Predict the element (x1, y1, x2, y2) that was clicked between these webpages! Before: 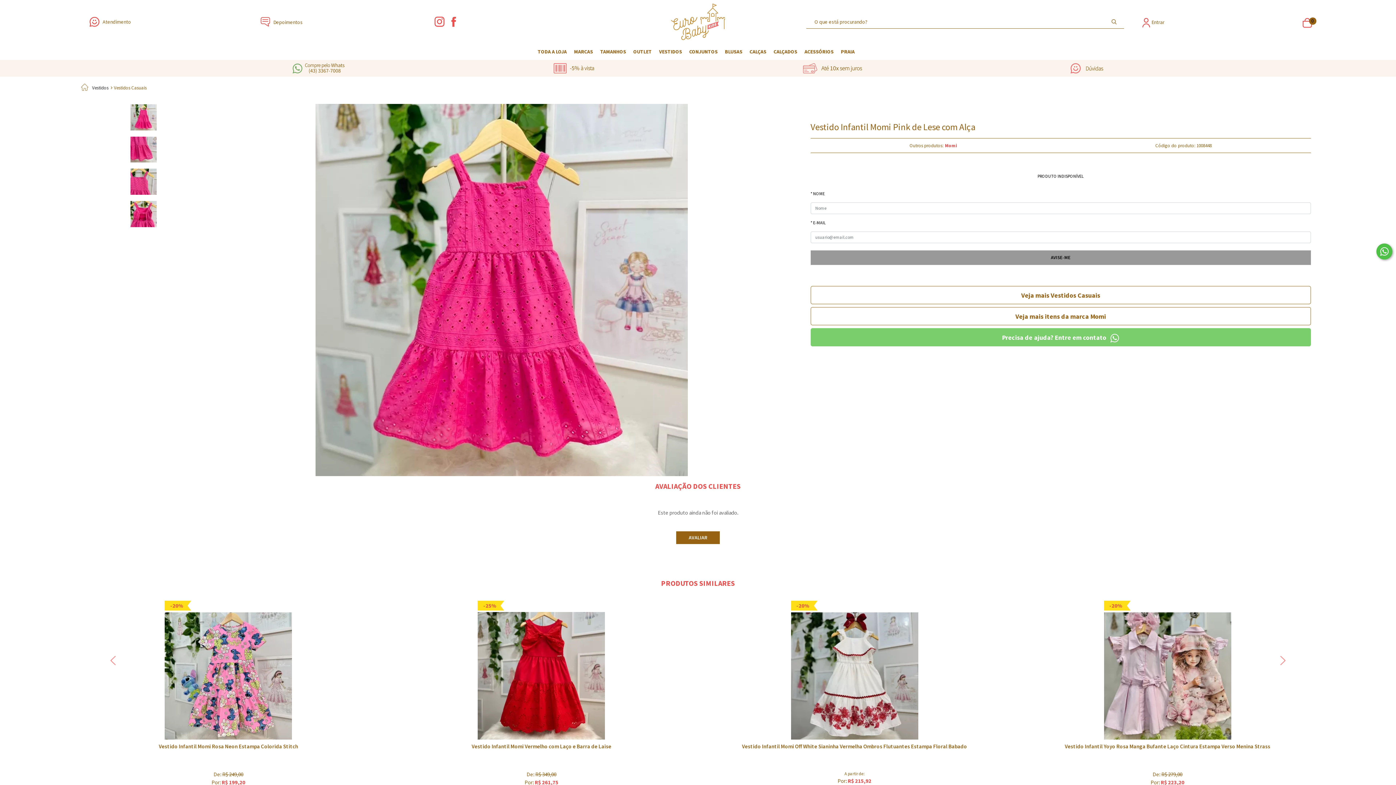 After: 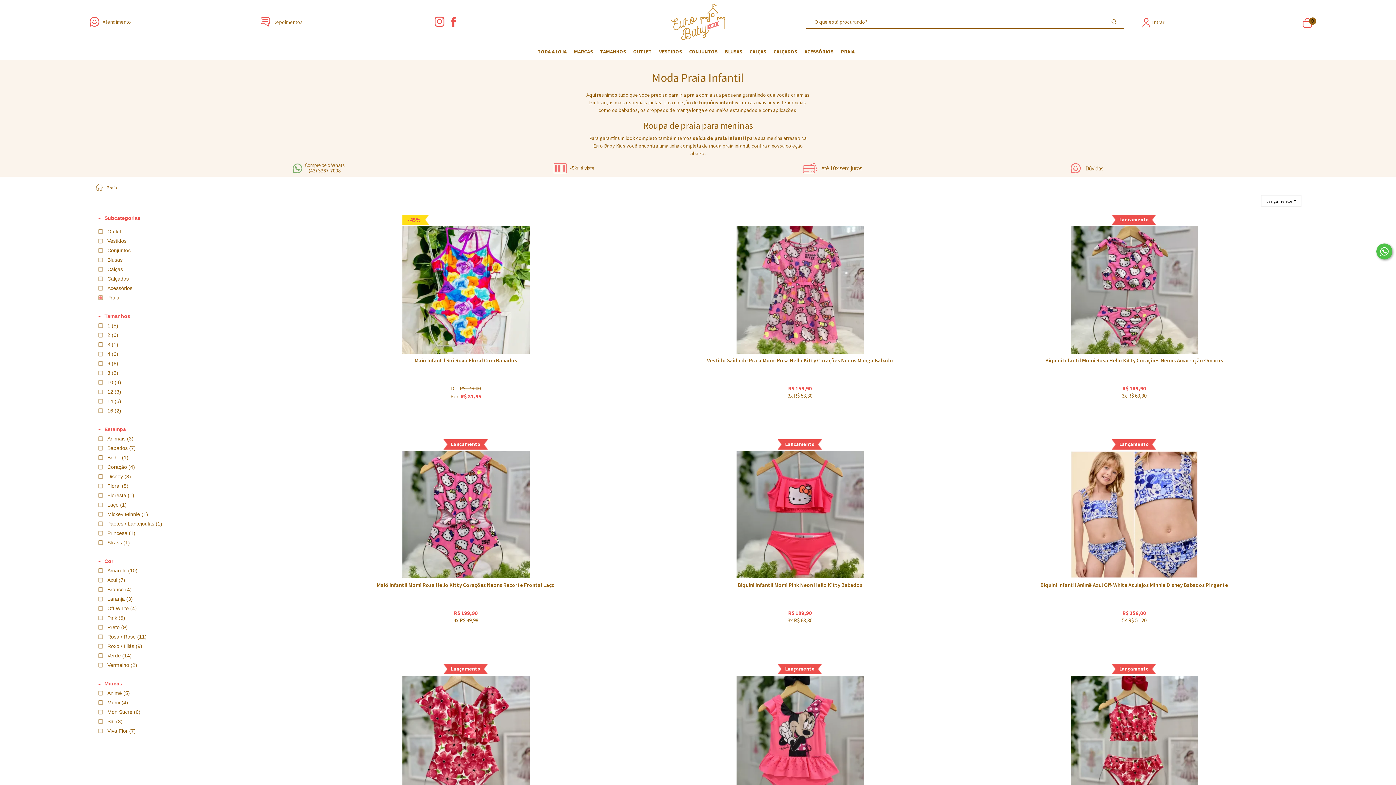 Action: label: PRAIA bbox: (837, 43, 858, 60)